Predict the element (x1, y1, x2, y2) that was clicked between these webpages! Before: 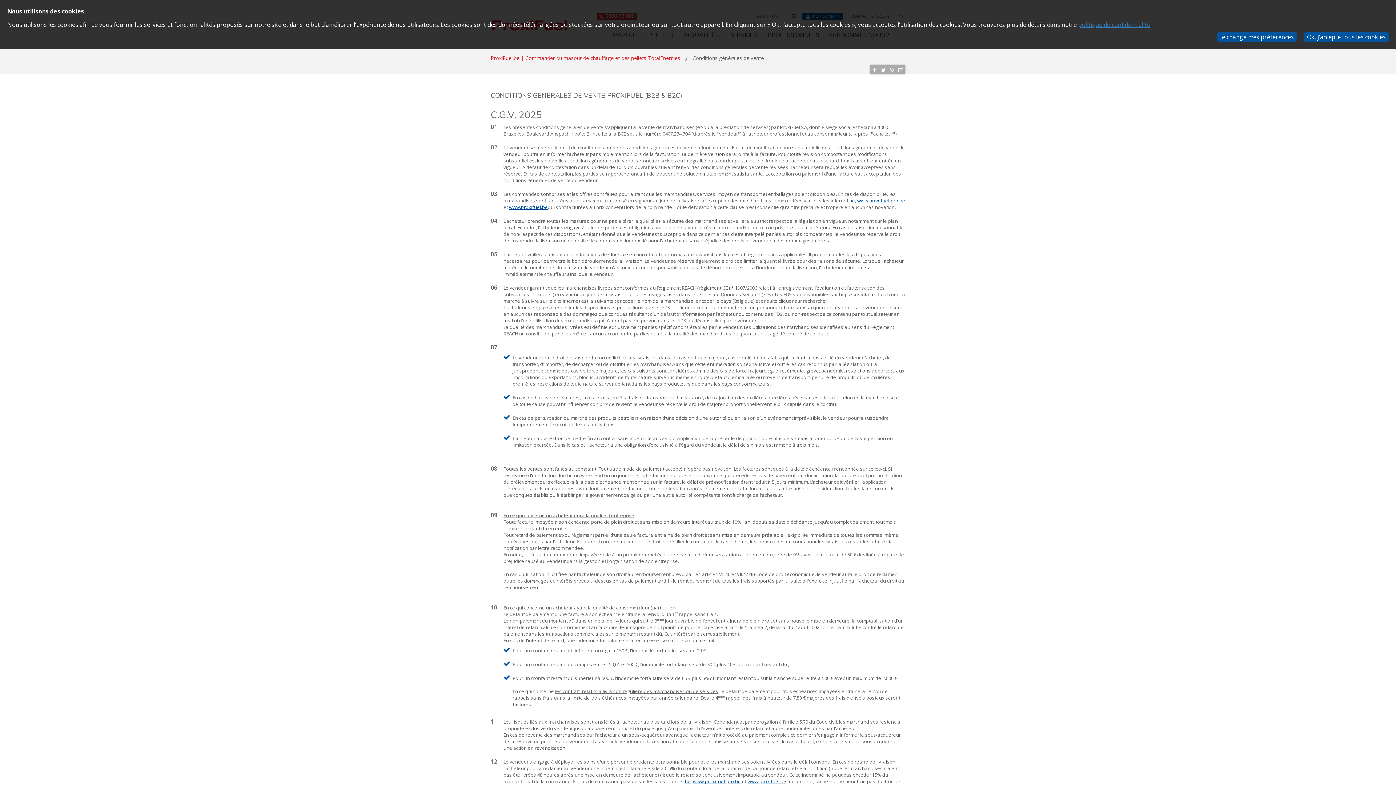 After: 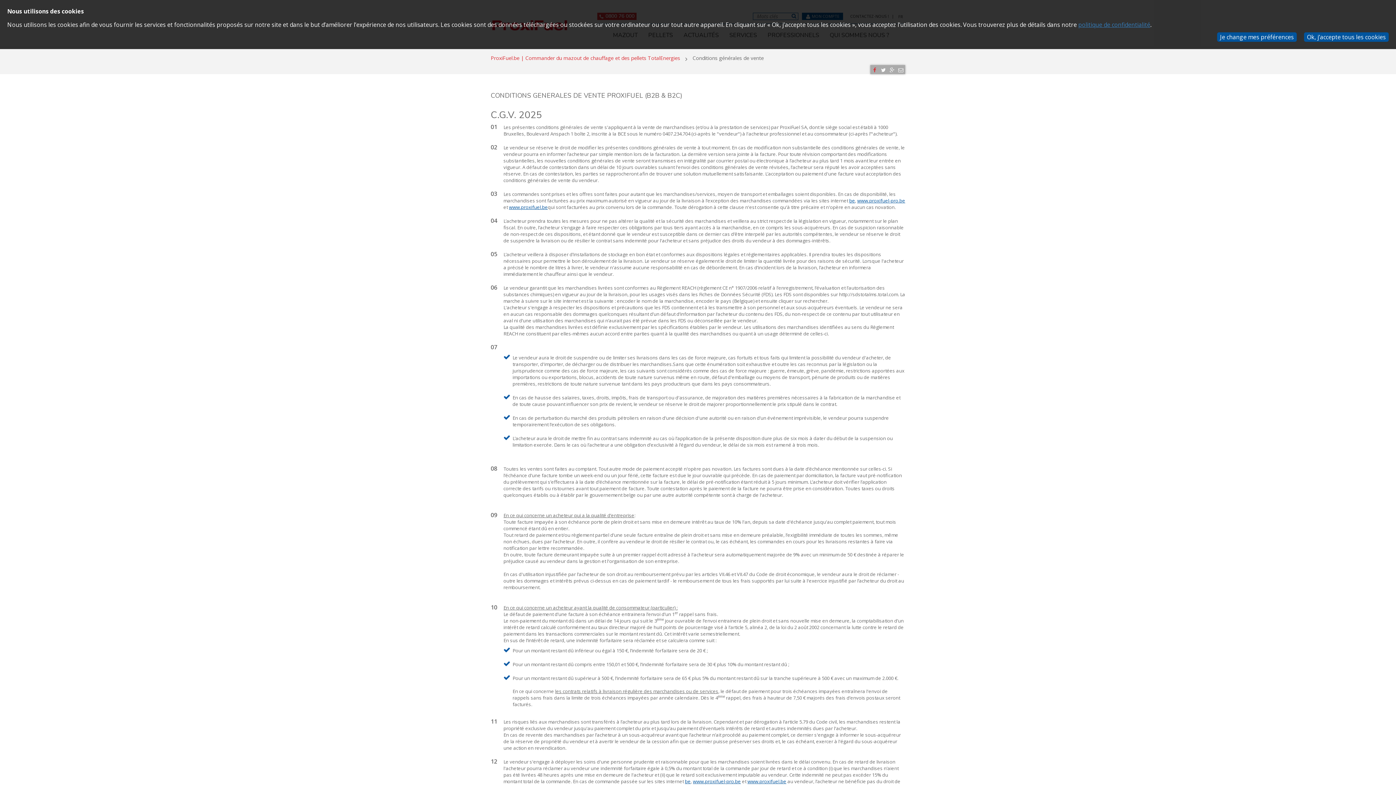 Action: bbox: (870, 65, 879, 74)